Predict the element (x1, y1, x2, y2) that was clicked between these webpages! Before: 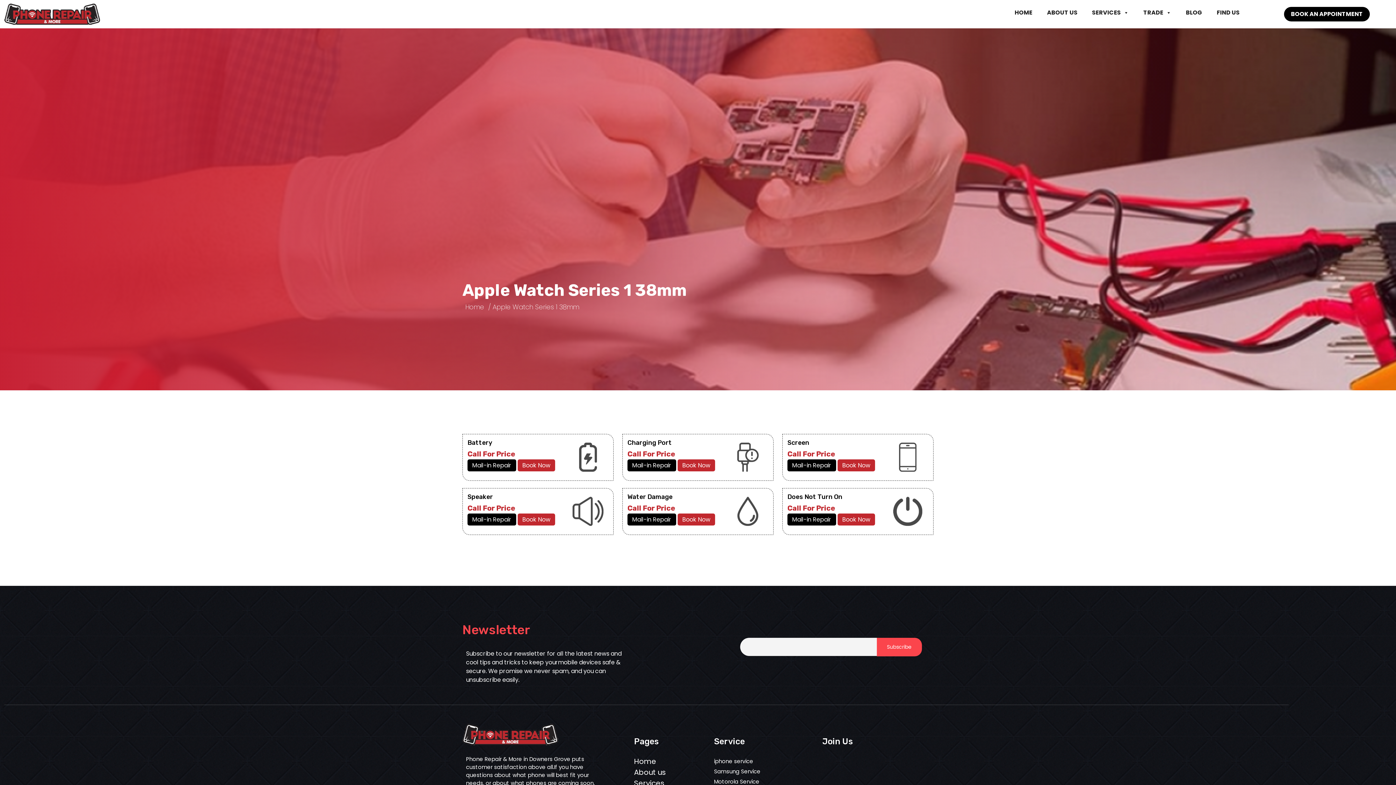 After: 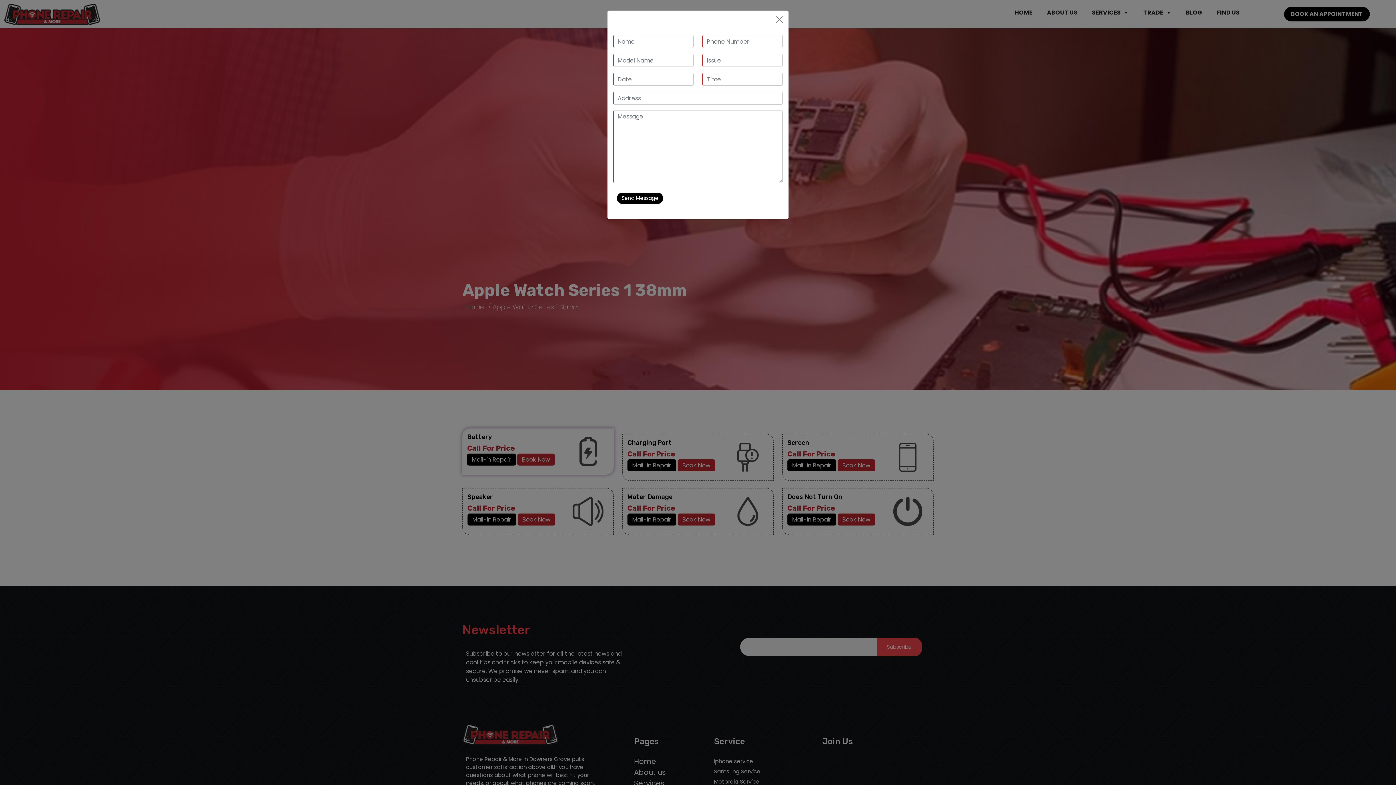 Action: bbox: (627, 459, 676, 471) label: Mail-in Repair